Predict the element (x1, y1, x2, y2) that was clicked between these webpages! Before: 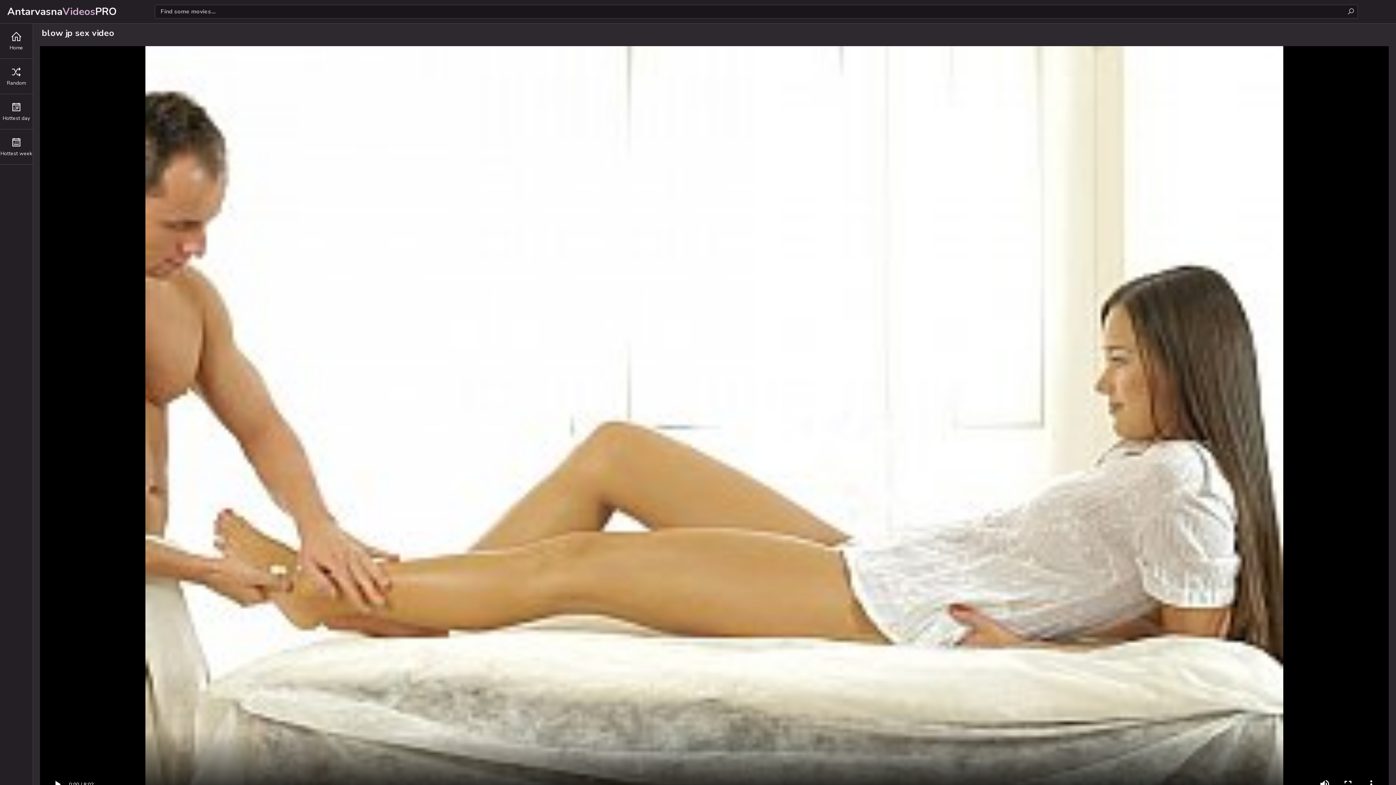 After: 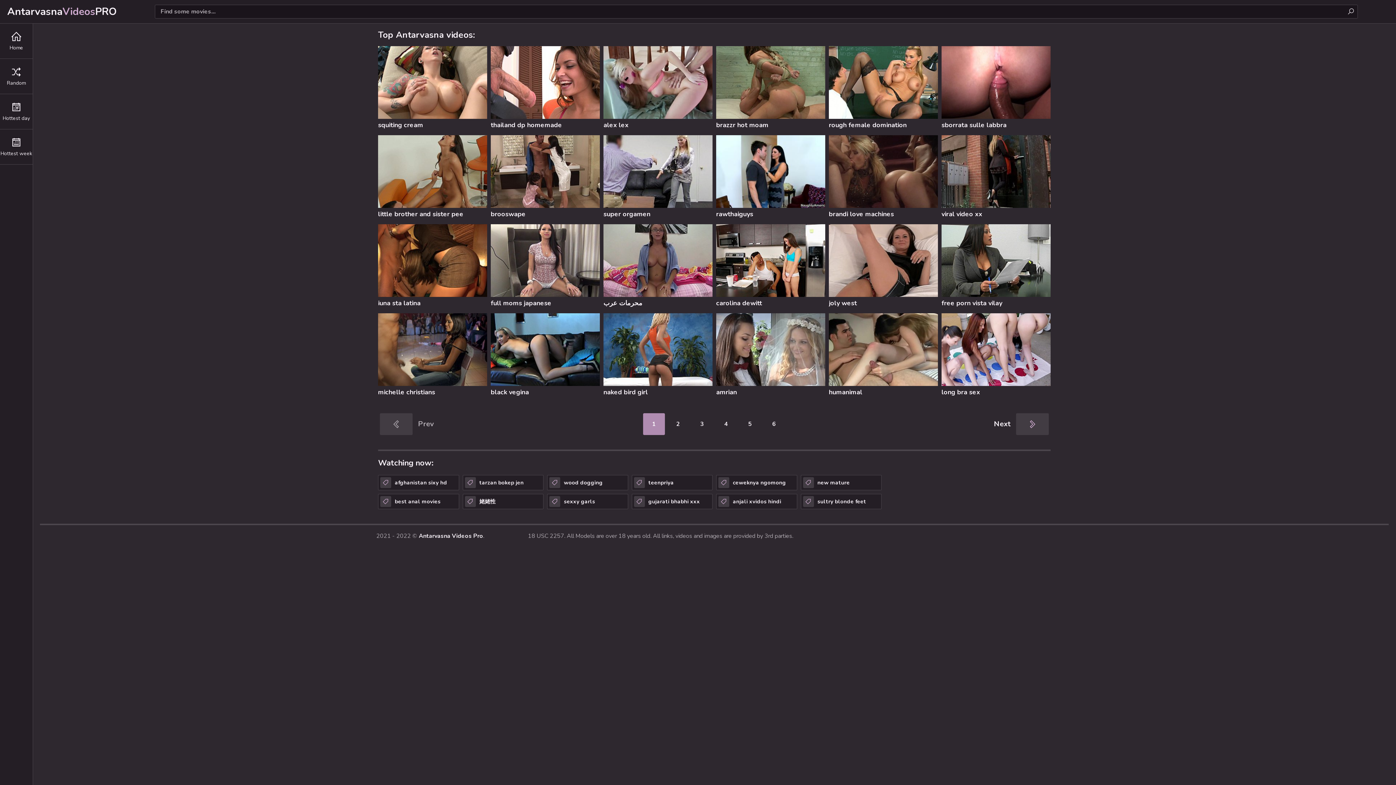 Action: bbox: (0, 23, 32, 58) label: Home